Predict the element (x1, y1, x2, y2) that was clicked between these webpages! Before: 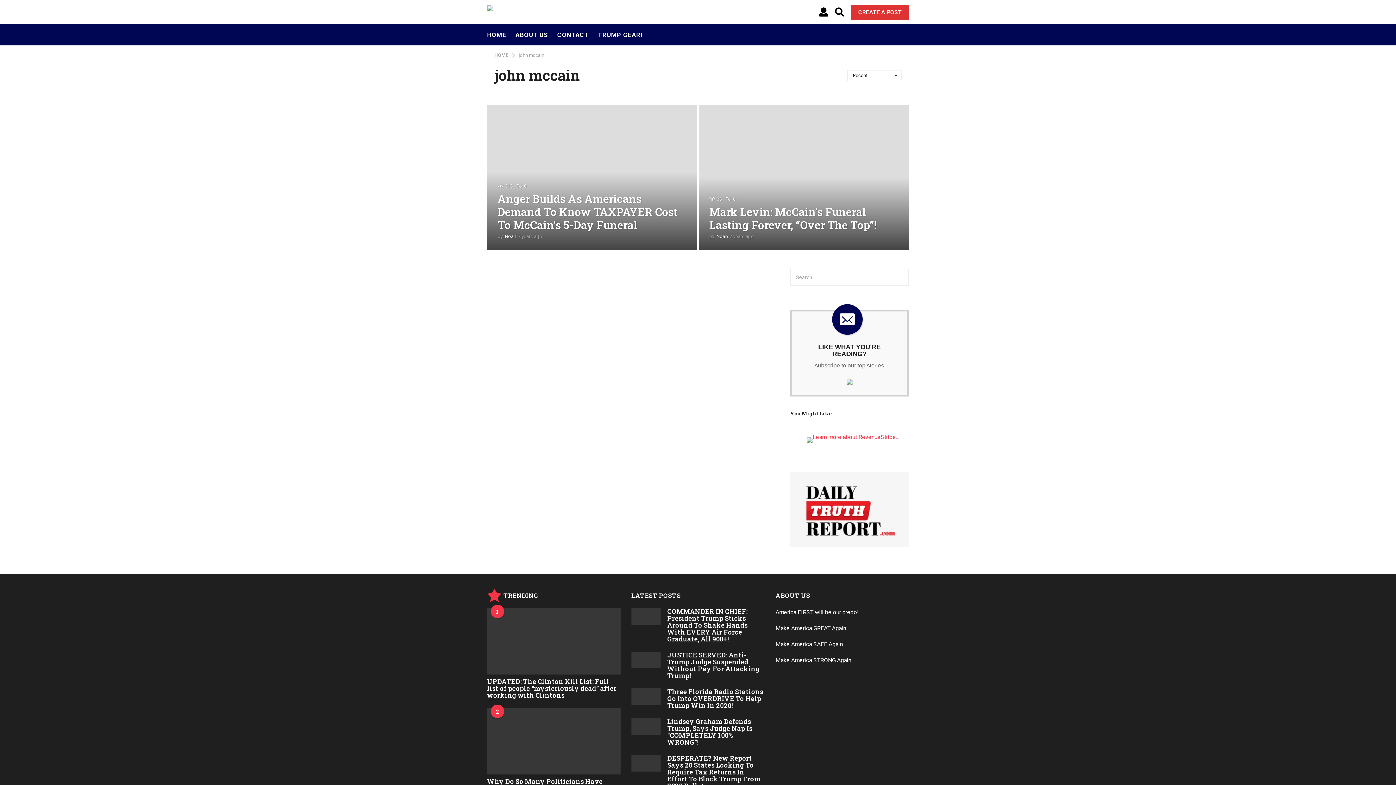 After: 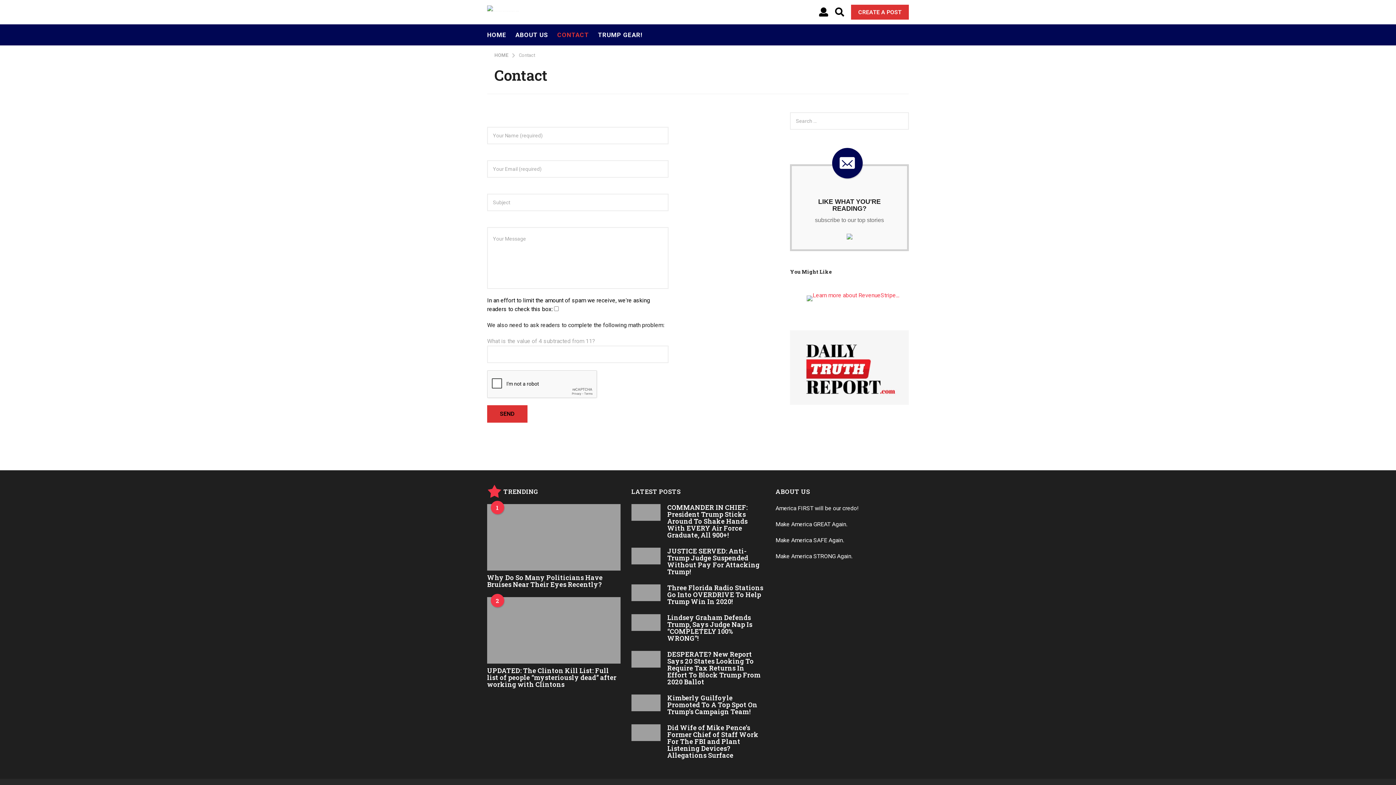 Action: label: CONTACT bbox: (557, 27, 589, 42)